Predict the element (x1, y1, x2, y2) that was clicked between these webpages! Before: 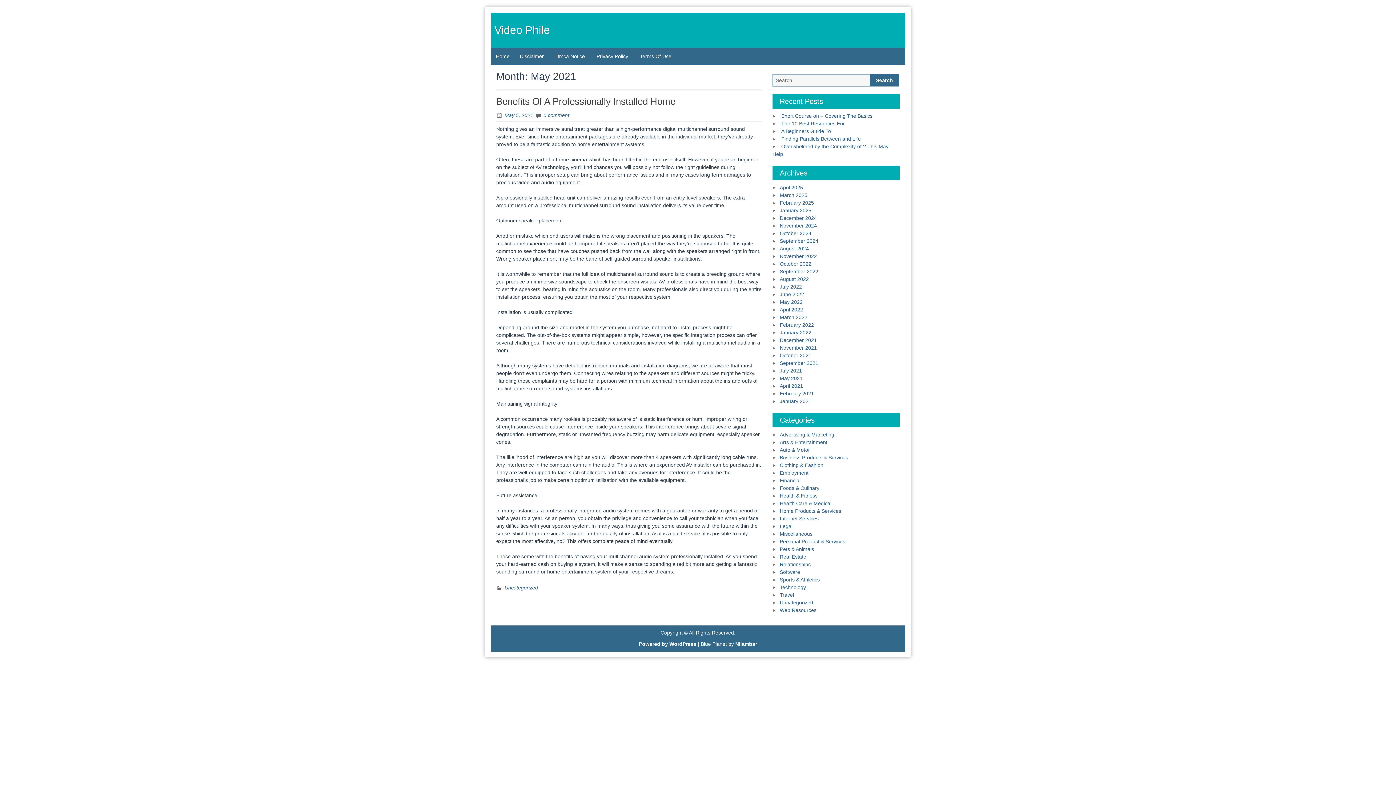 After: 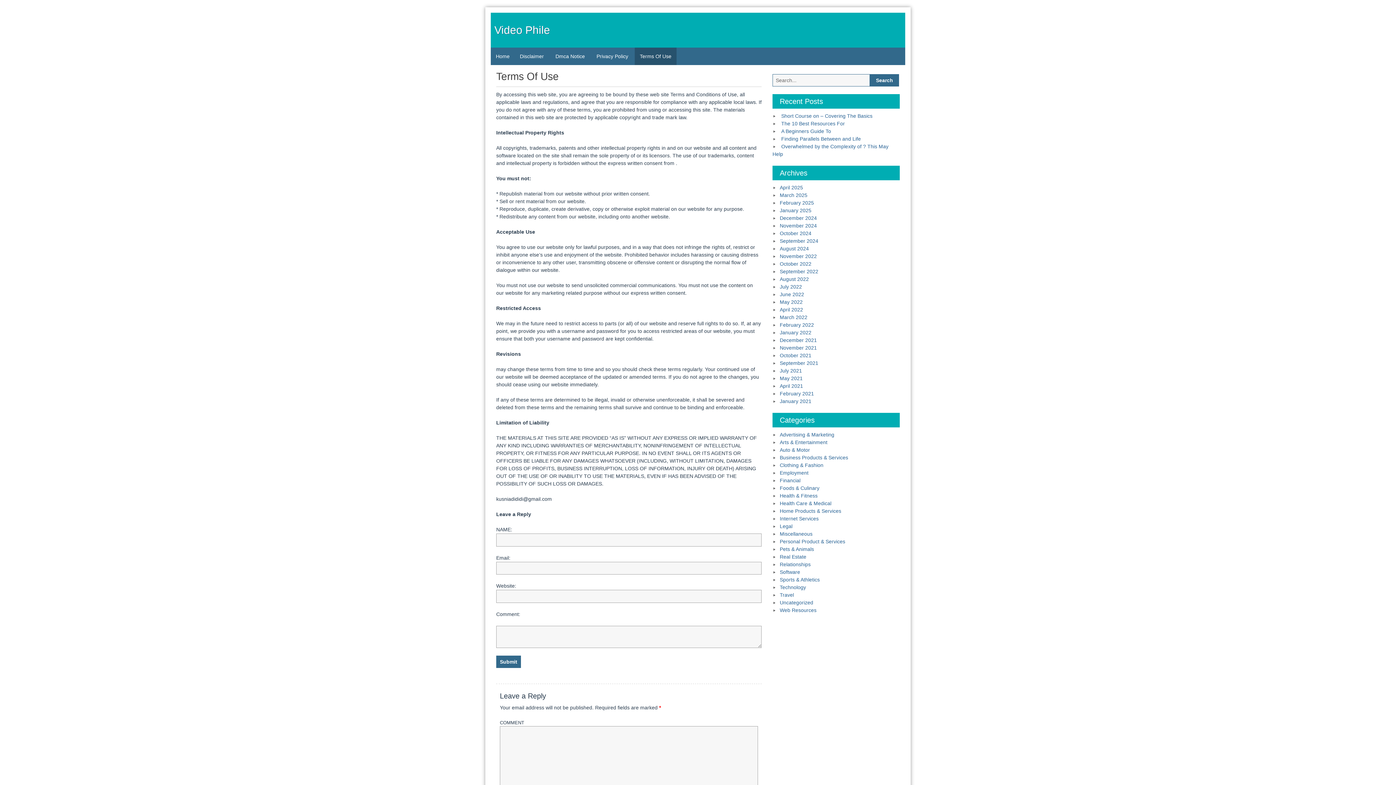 Action: label: Terms Of Use bbox: (634, 47, 676, 65)